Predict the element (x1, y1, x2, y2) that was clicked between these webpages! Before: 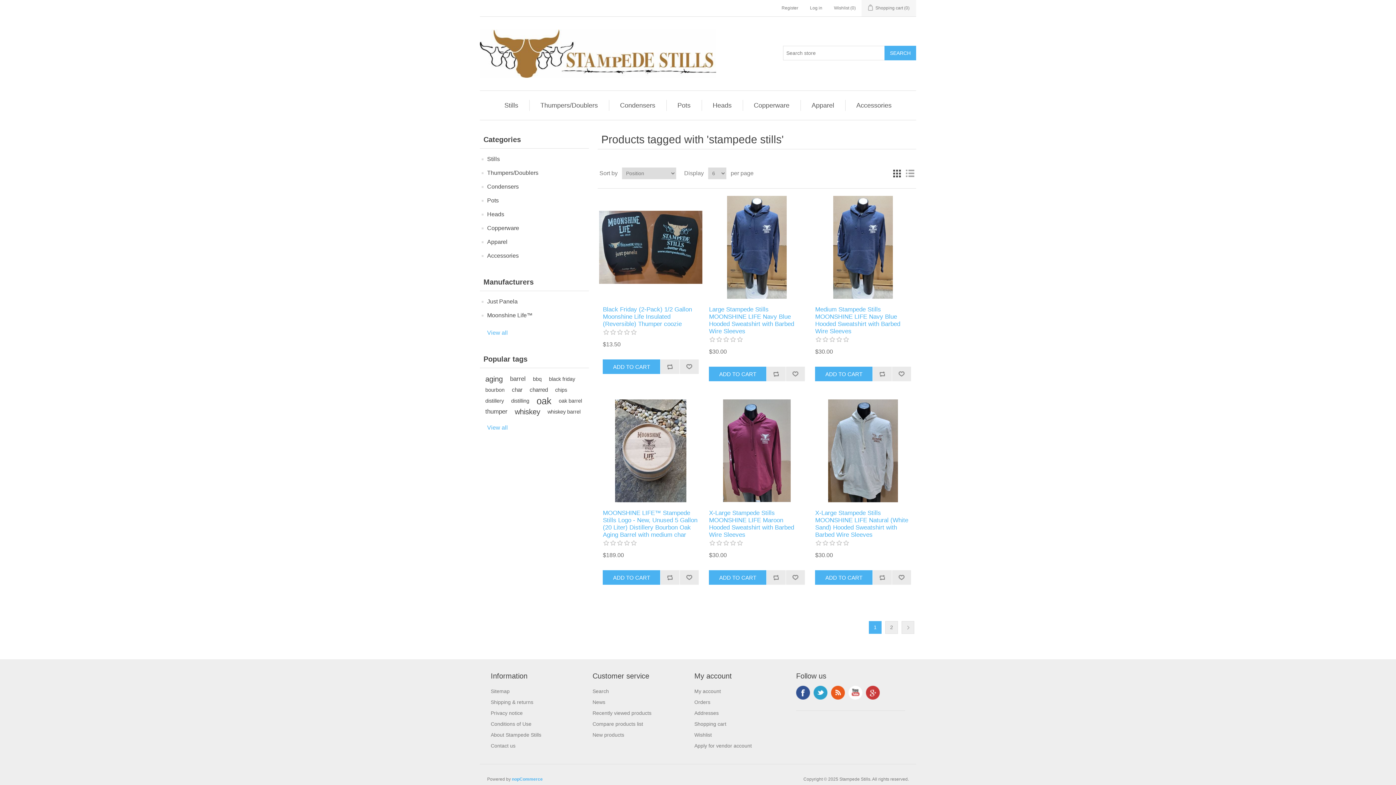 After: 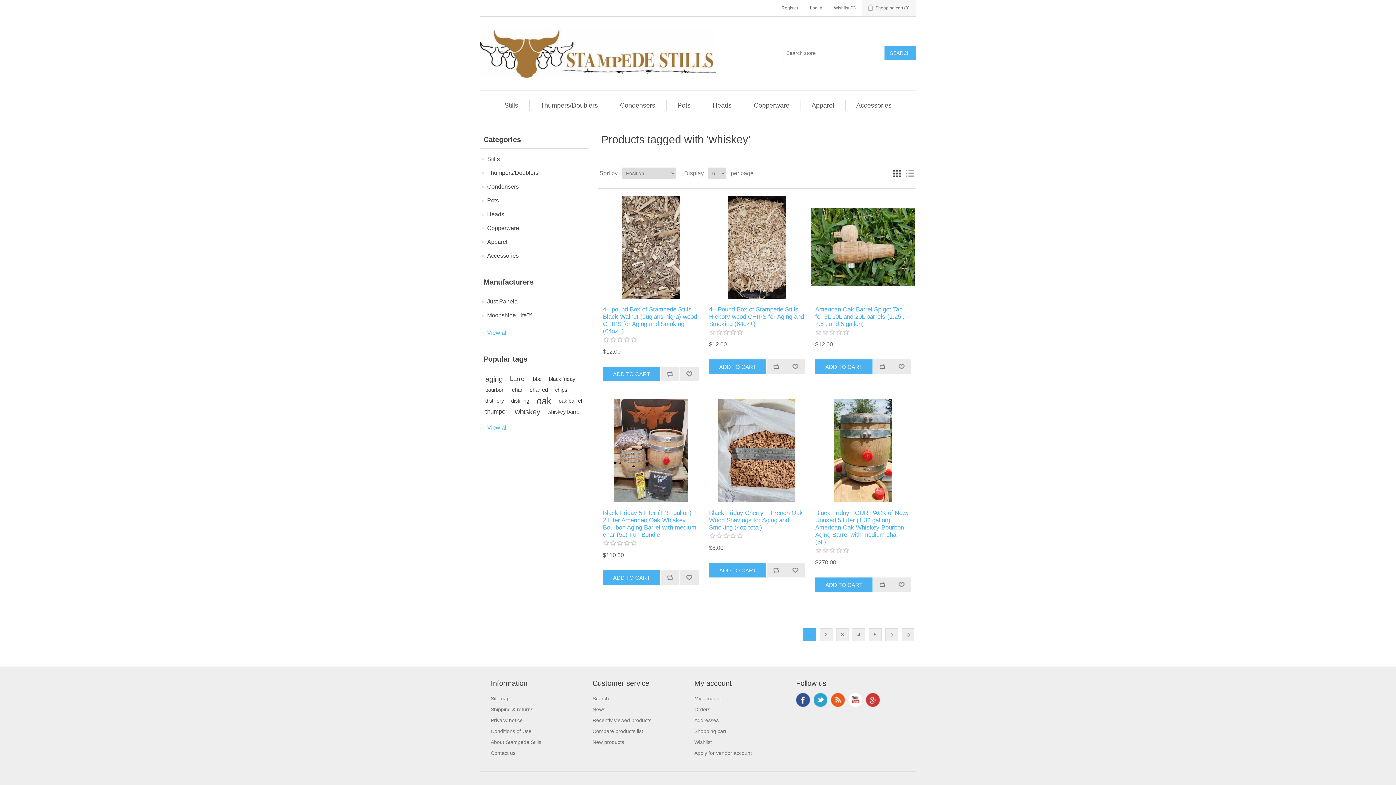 Action: label: whiskey bbox: (514, 406, 540, 417)